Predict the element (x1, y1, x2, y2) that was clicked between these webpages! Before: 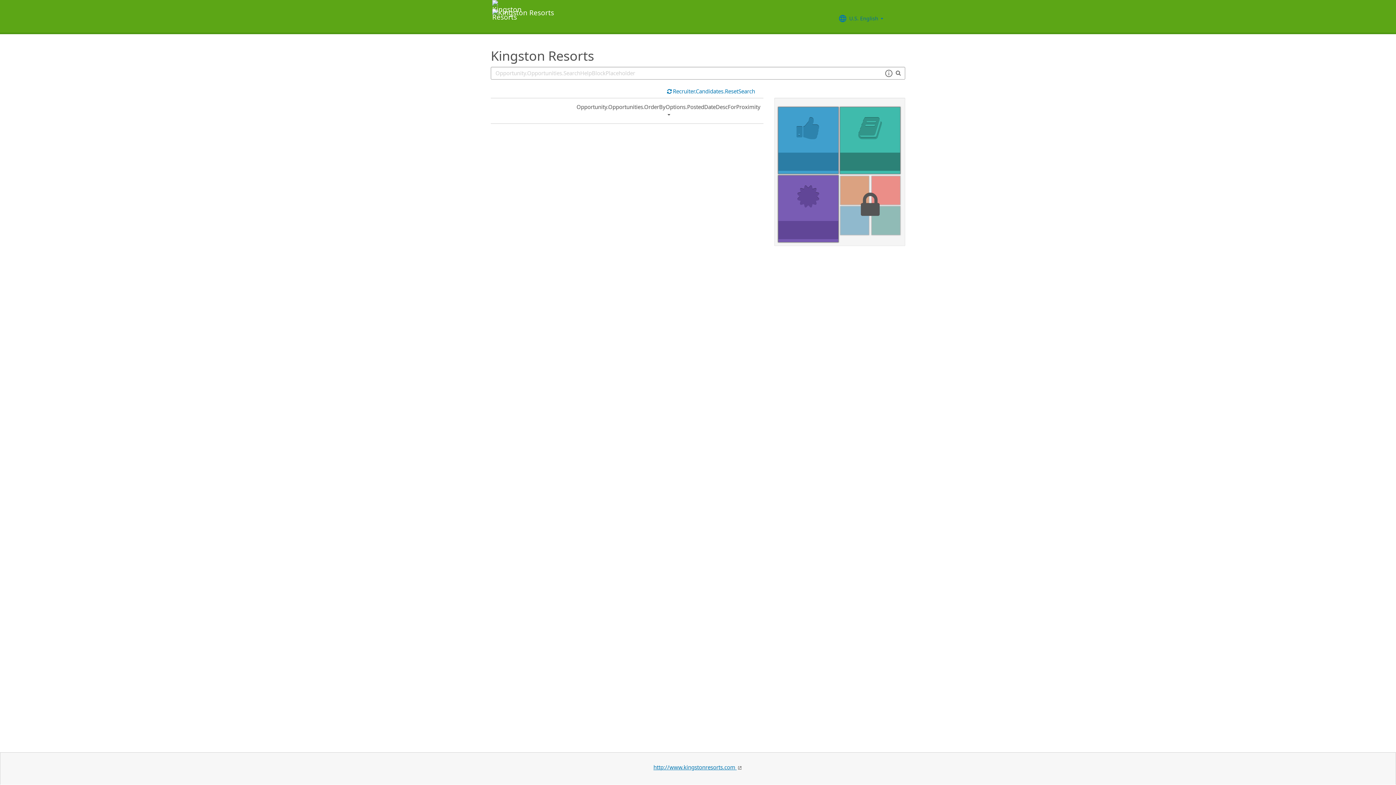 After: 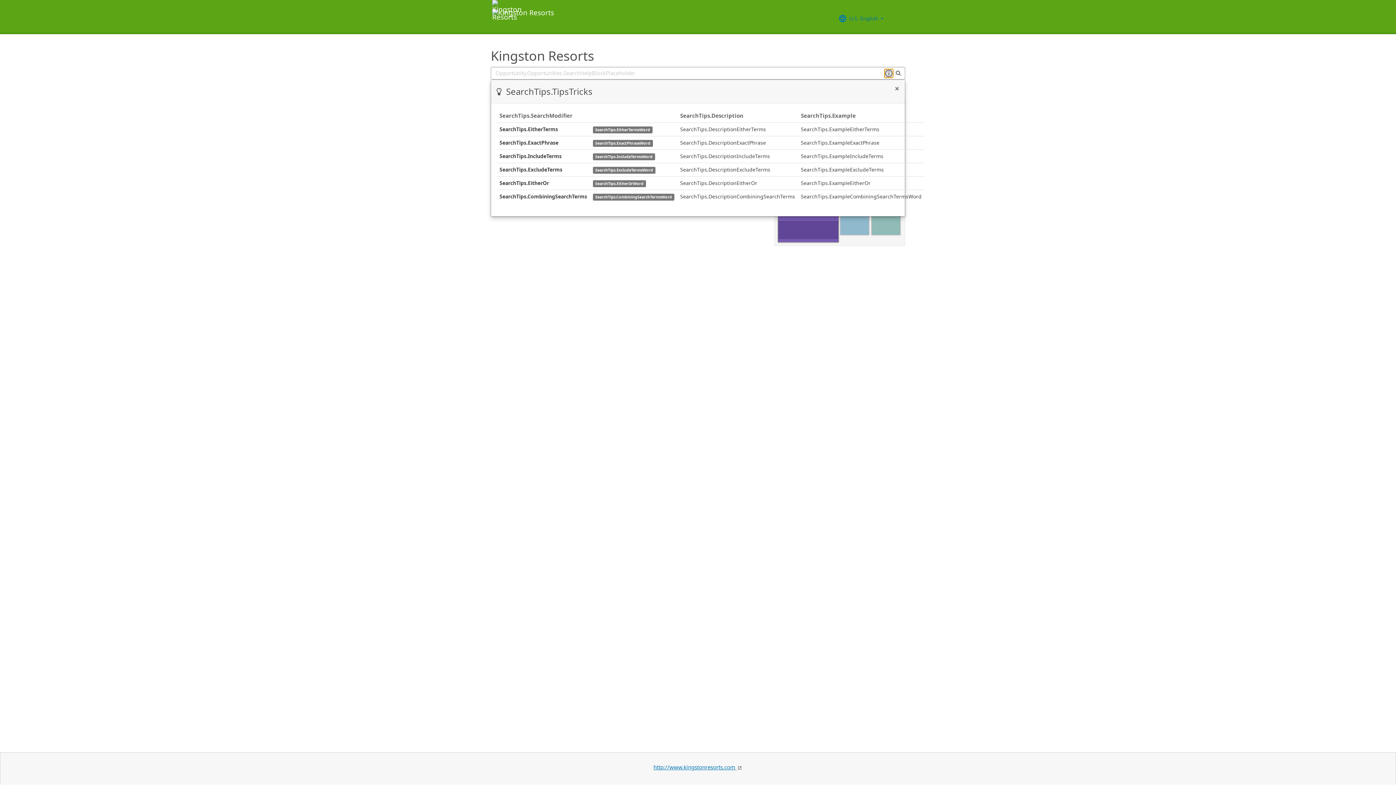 Action: label: SearchTips.TipsTricks bbox: (885, 68, 892, 77)